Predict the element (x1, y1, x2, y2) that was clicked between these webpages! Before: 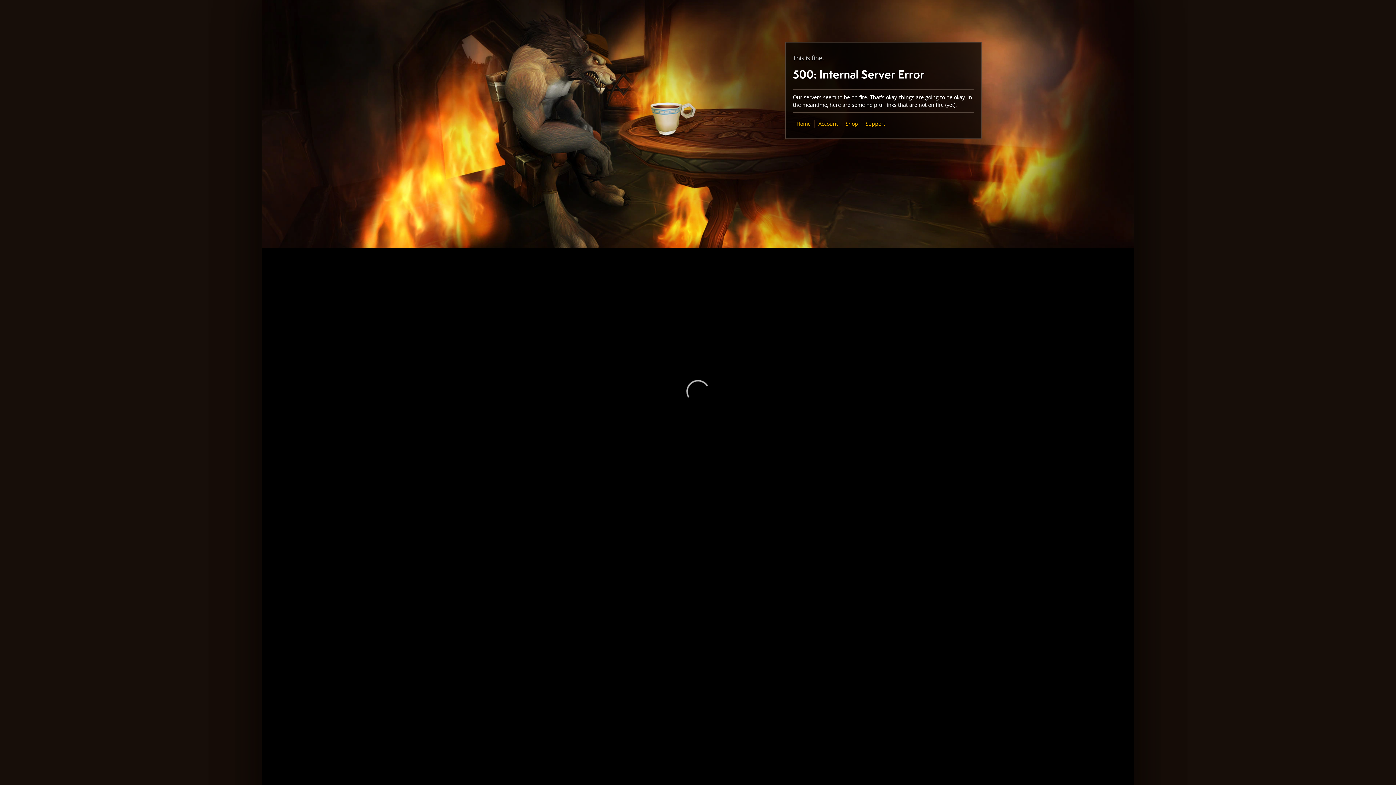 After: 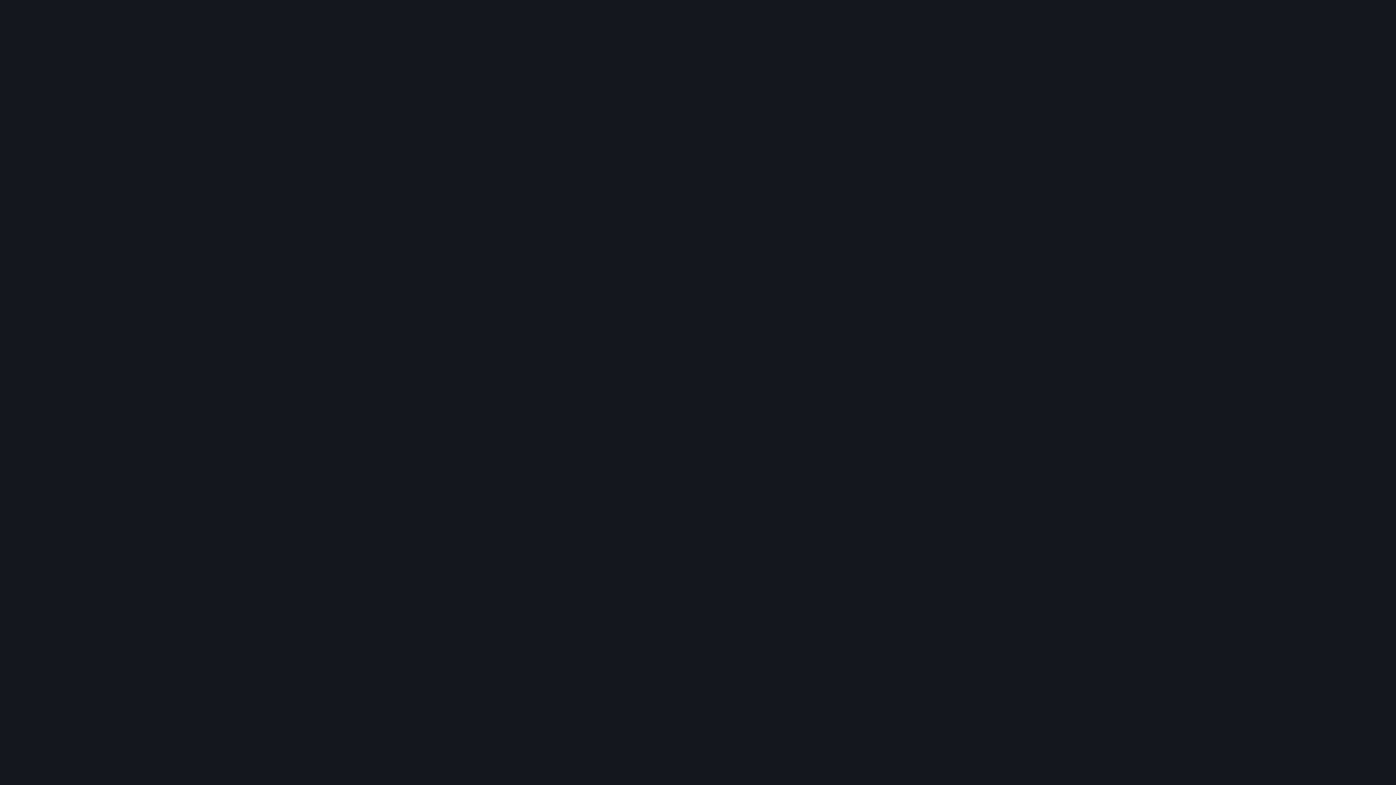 Action: bbox: (845, 120, 858, 127) label: Shop